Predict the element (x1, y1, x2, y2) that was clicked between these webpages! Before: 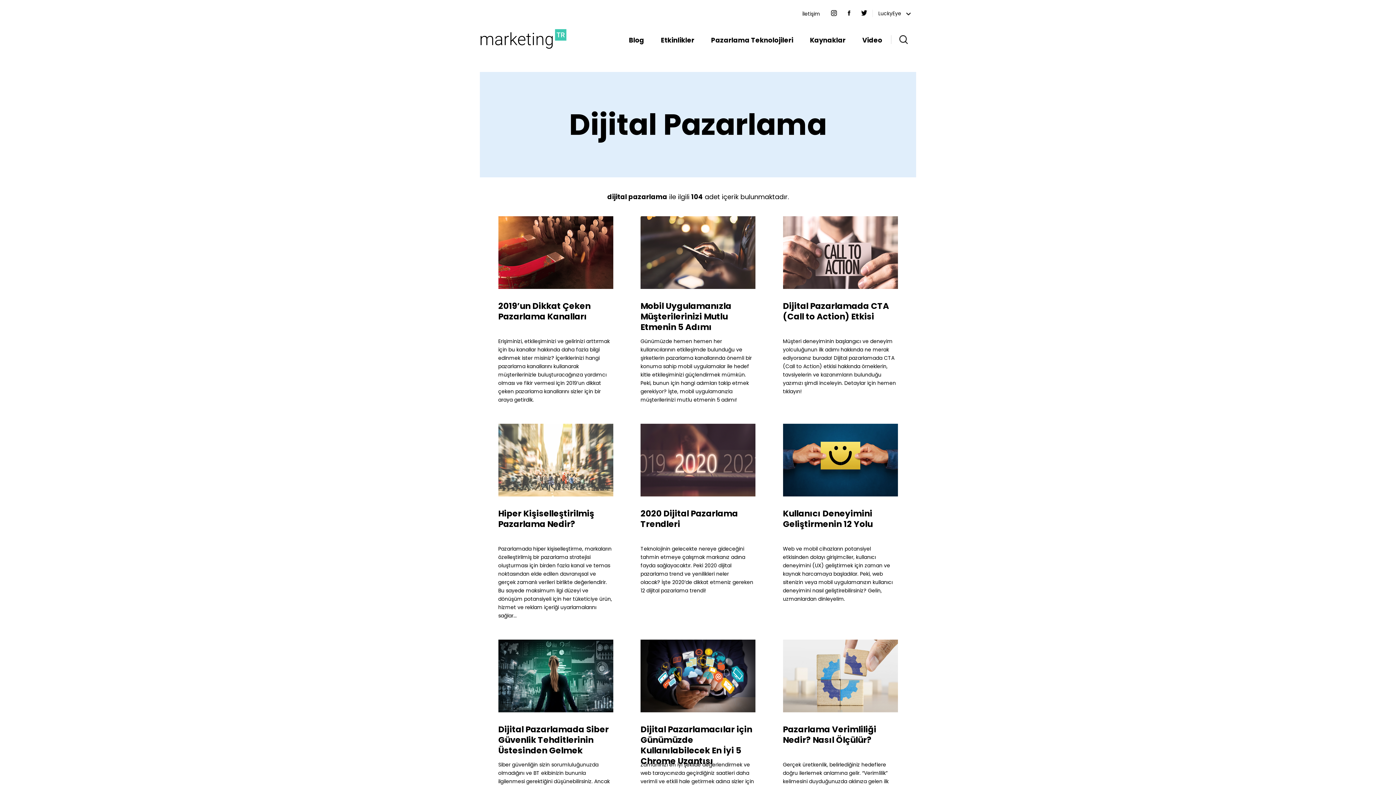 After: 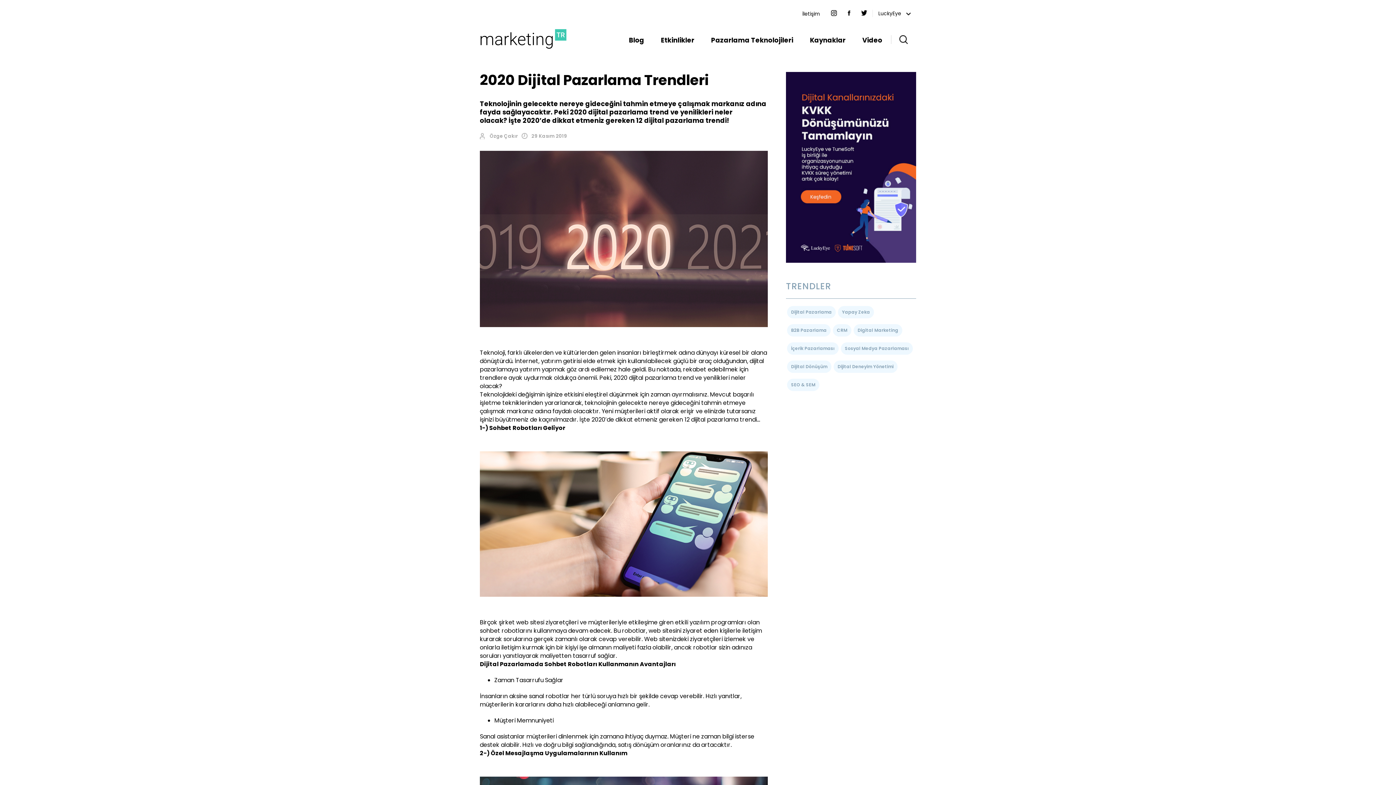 Action: bbox: (640, 499, 755, 609) label: 2020 Dijital Pazarlama Trendleri

Teknolojinin gelecekte nereye gideceğini tahmin etmeye çalışmak markanız adına fayda sağlayacaktır. Peki 2020 dijital pazarlama trend ve yenilikleri neler olacak? İşte 2020’de dikkat etmeniz gereken 12 dijital pazarlama trendi!